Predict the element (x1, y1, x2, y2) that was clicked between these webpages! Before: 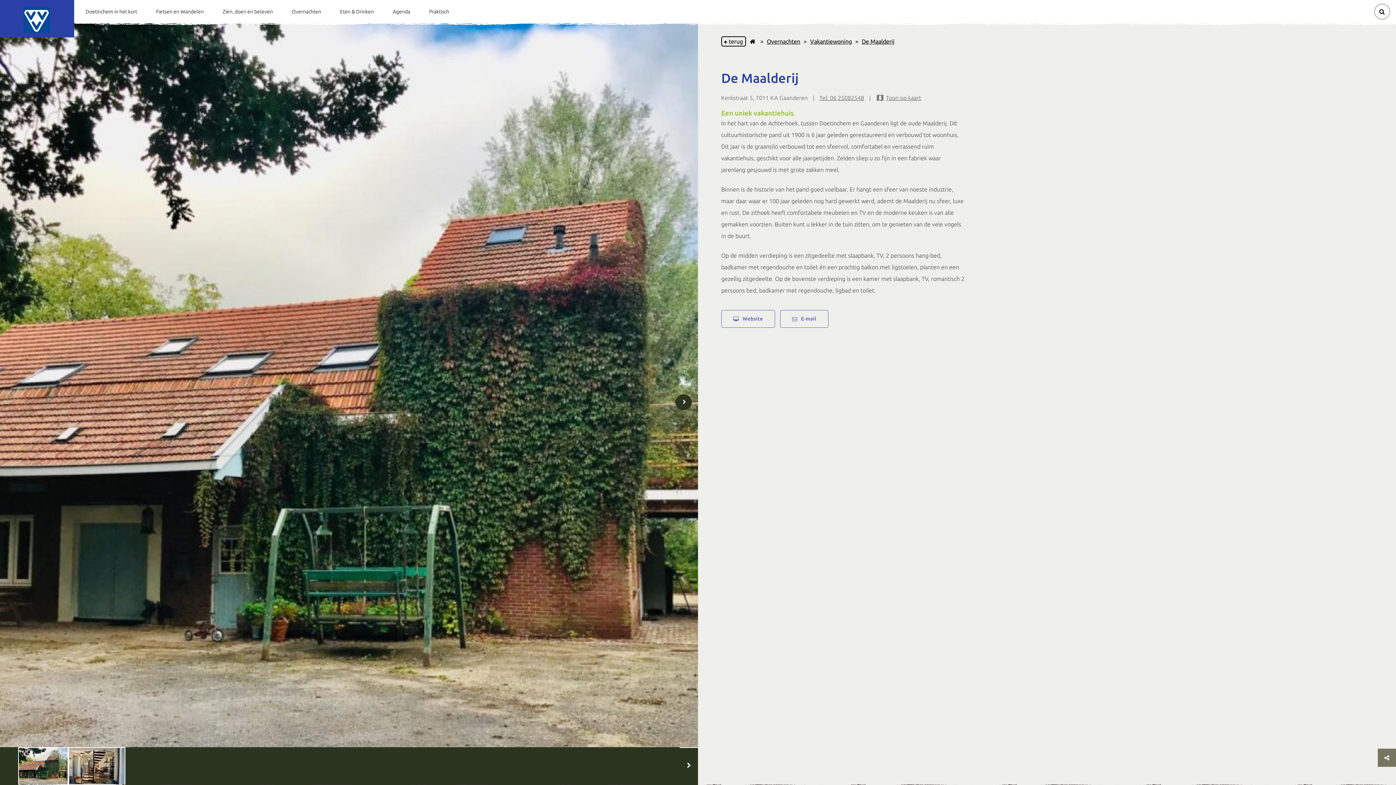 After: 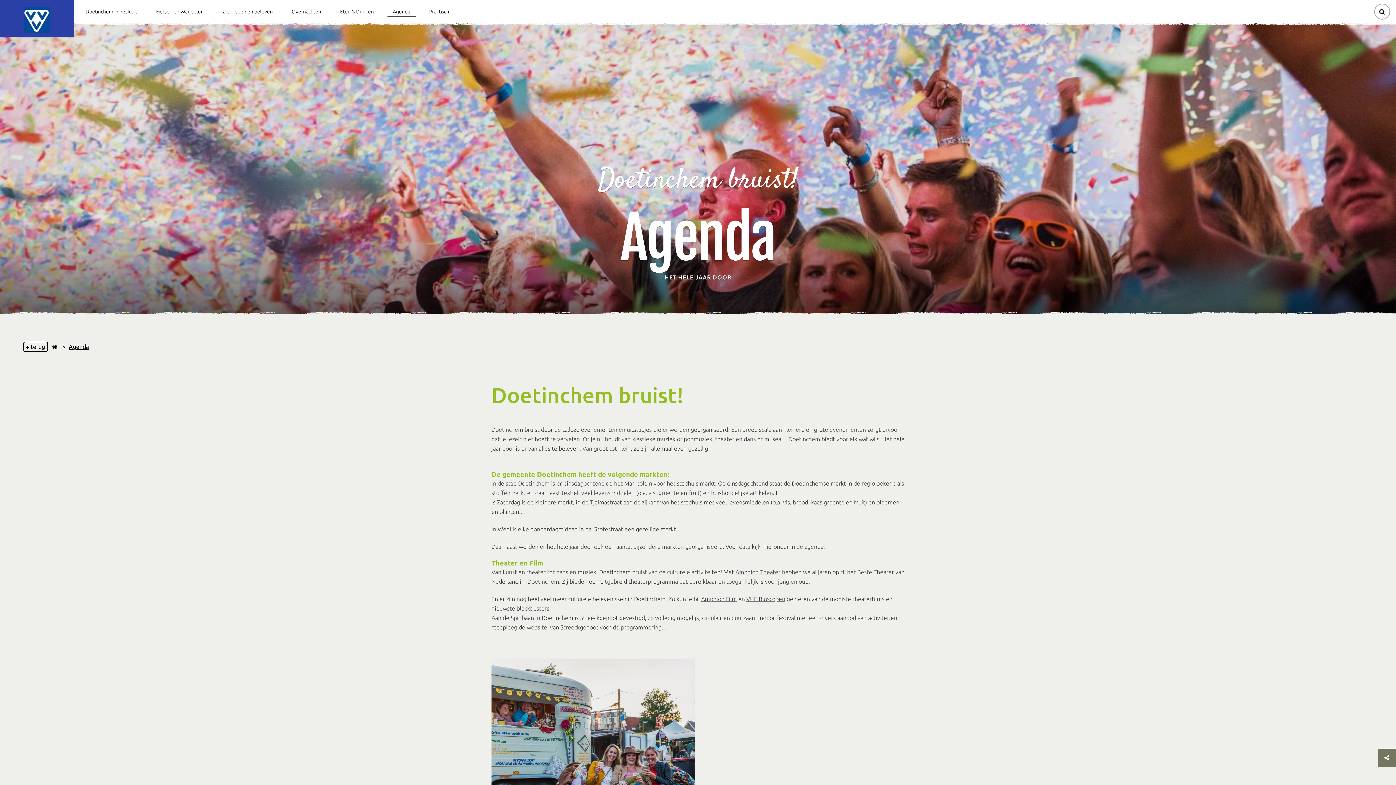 Action: bbox: (387, 0, 416, 23) label: Agenda